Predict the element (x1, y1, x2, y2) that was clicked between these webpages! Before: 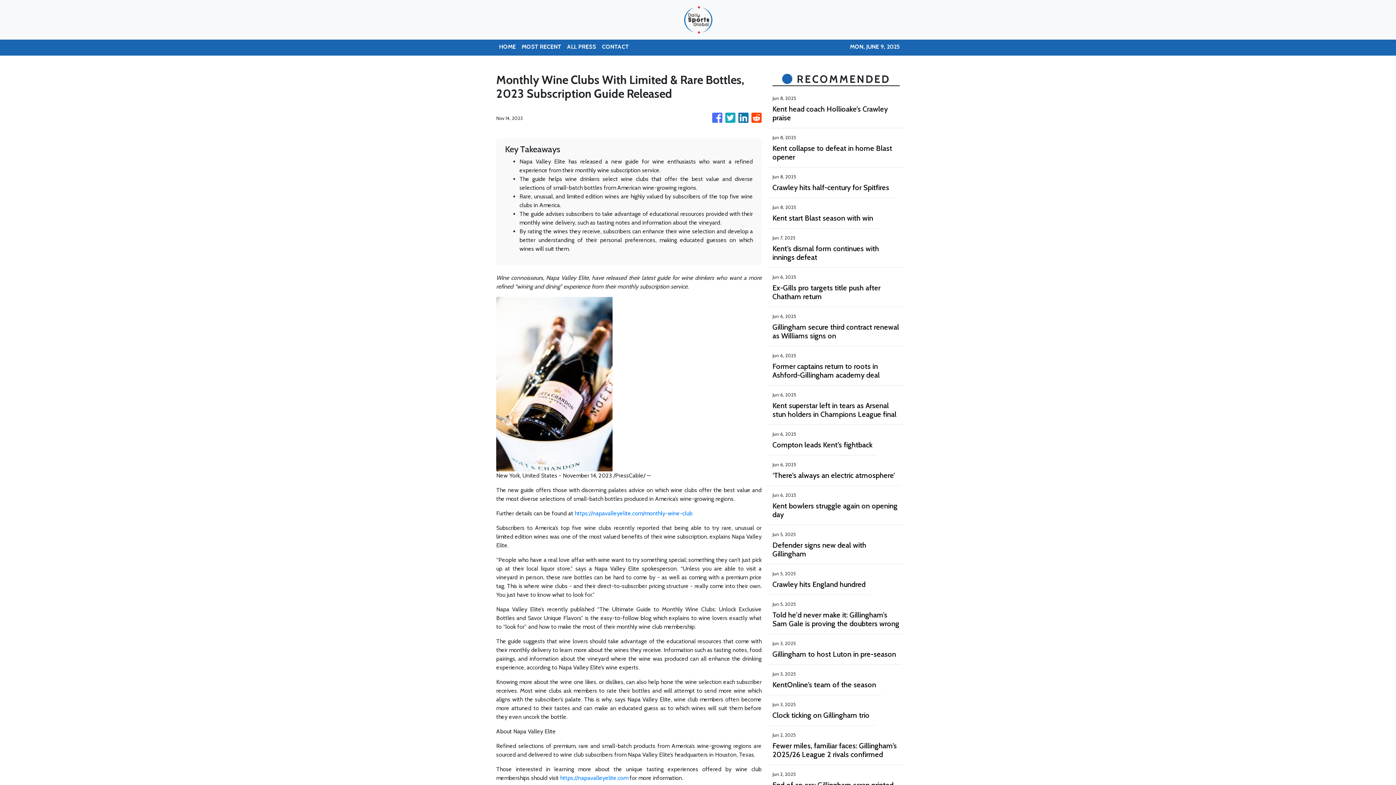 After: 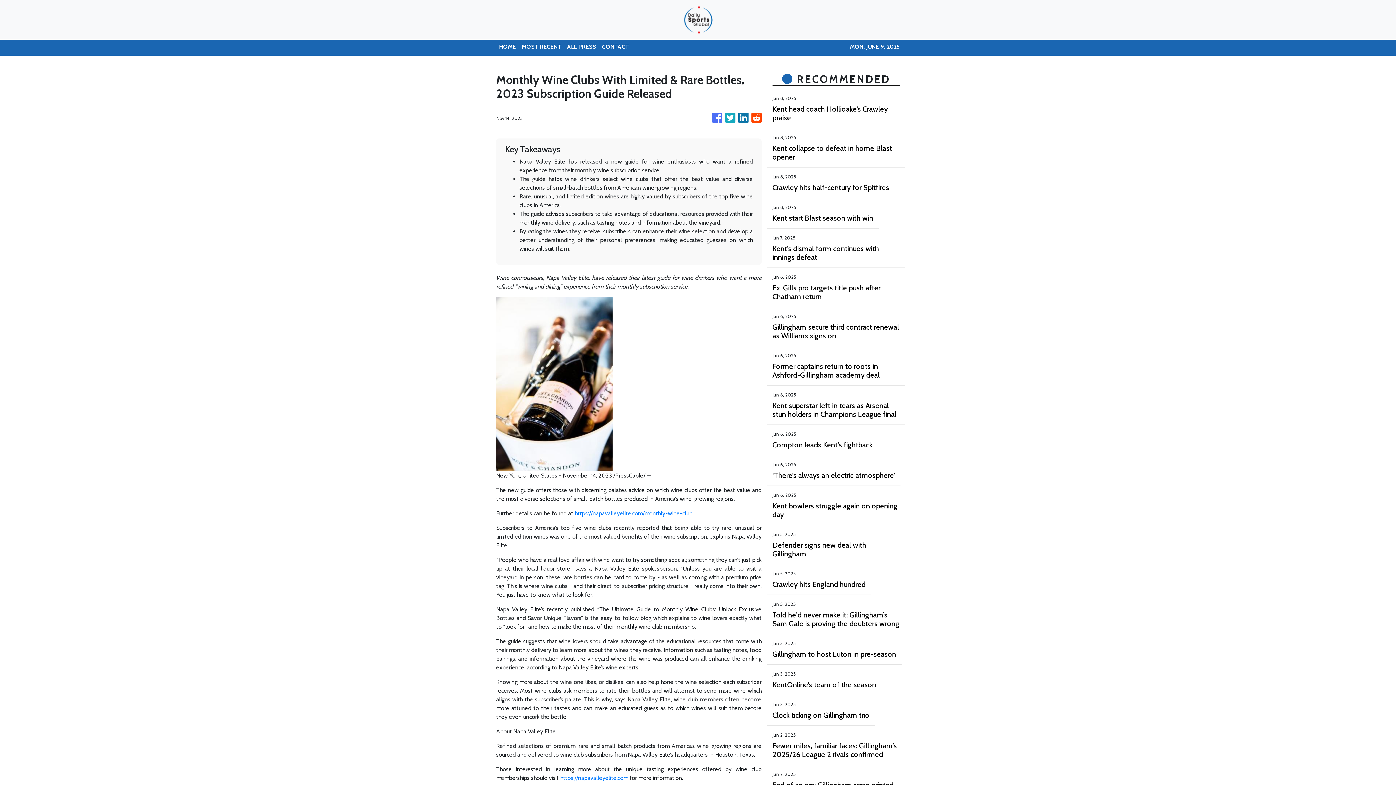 Action: bbox: (712, 109, 722, 126)